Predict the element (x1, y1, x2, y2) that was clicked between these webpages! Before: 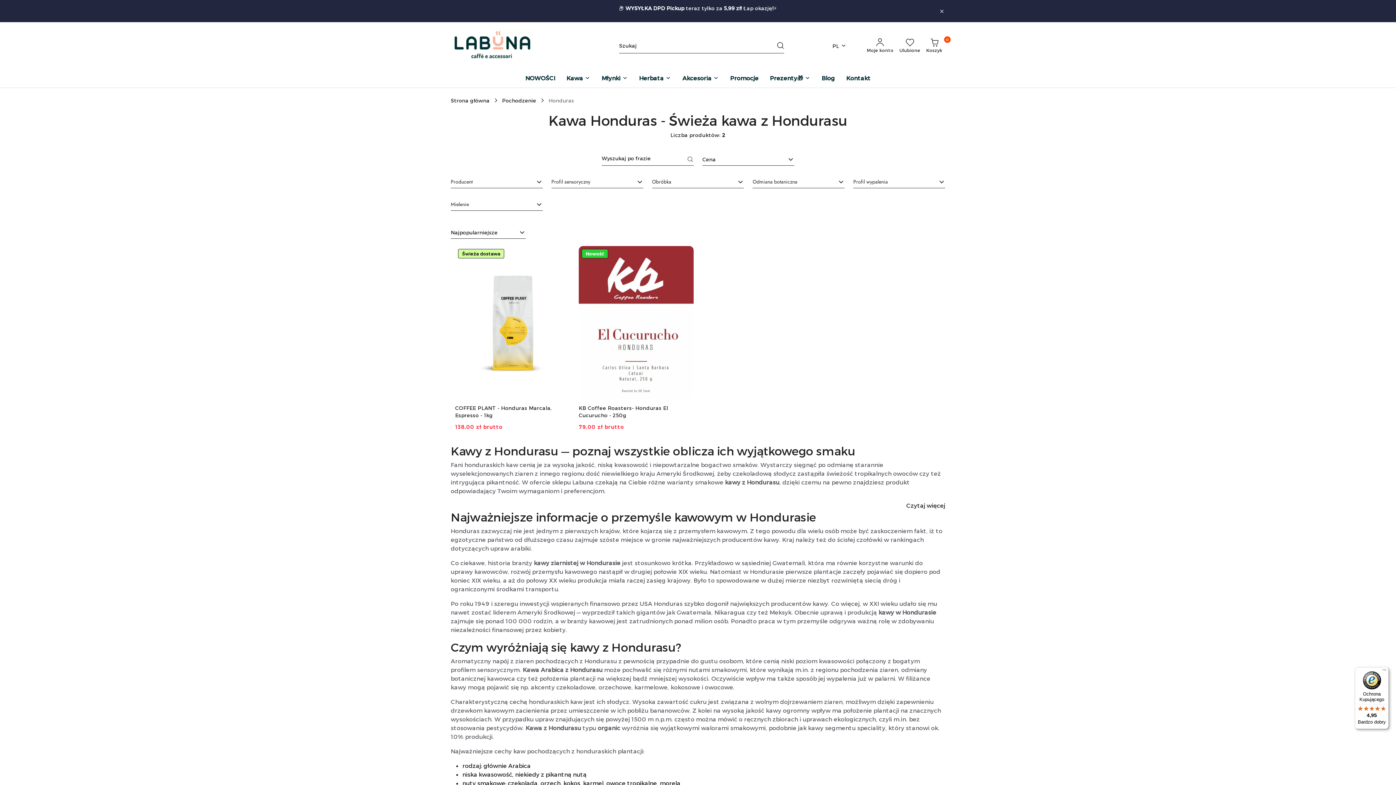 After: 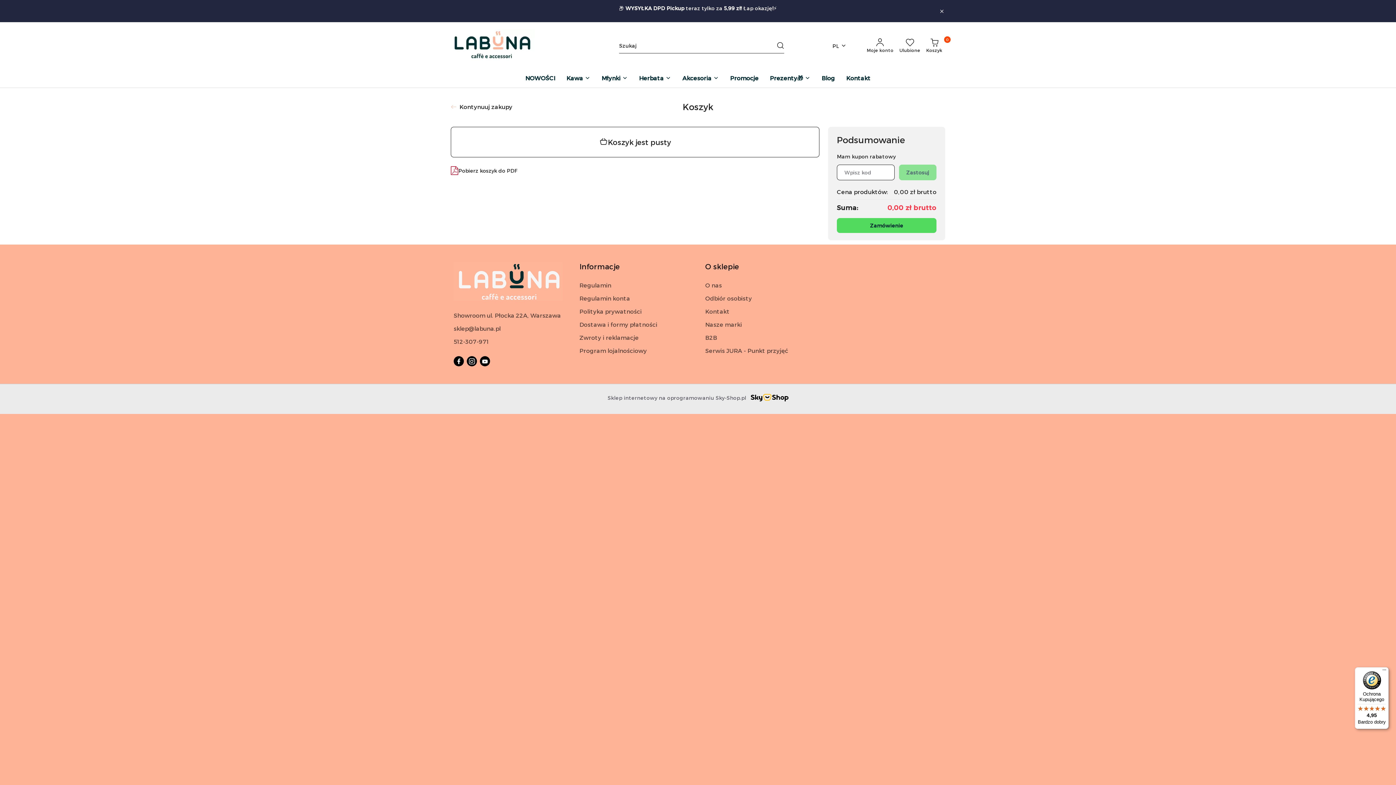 Action: bbox: (923, 33, 945, 57) label: Koszyk